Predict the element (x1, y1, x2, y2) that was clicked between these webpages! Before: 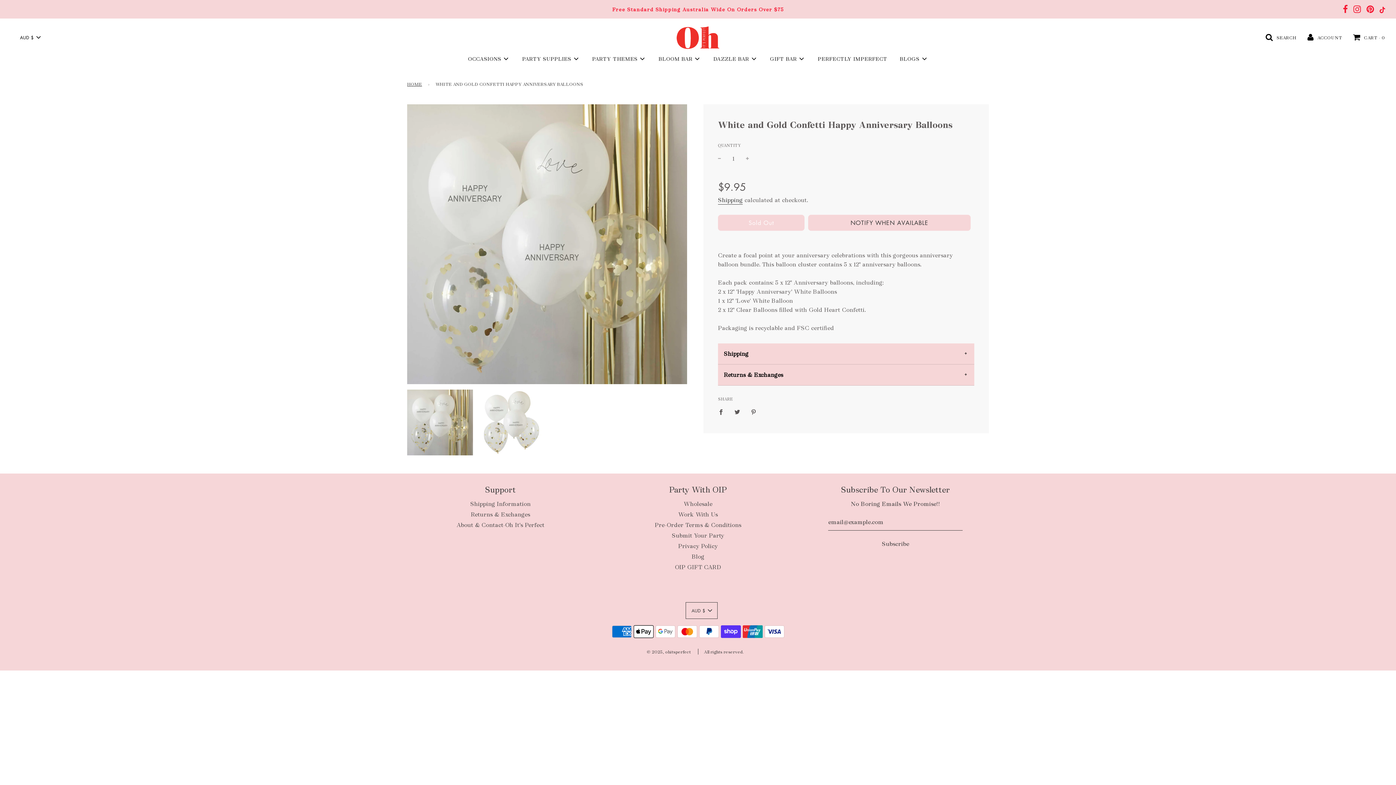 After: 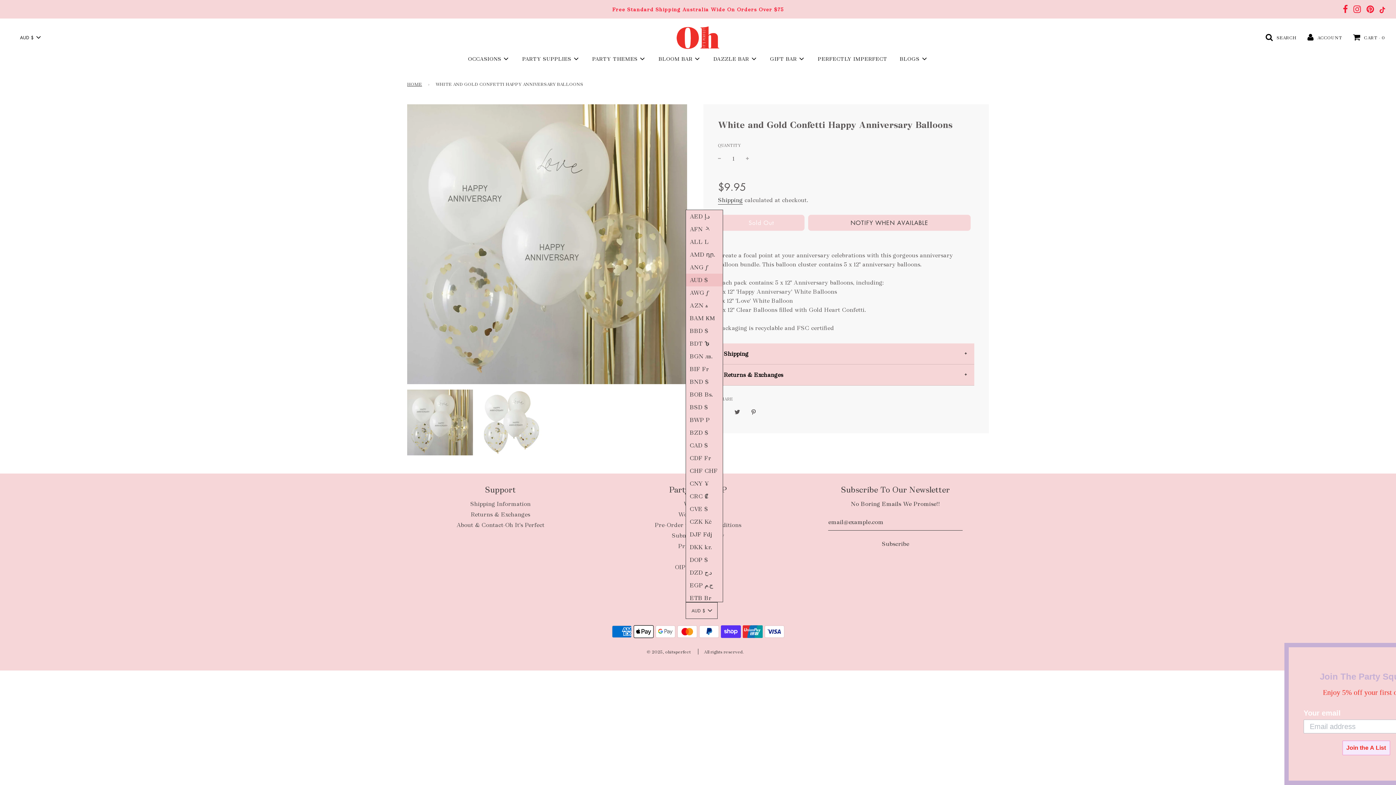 Action: label: AUD $ bbox: (685, 602, 717, 619)